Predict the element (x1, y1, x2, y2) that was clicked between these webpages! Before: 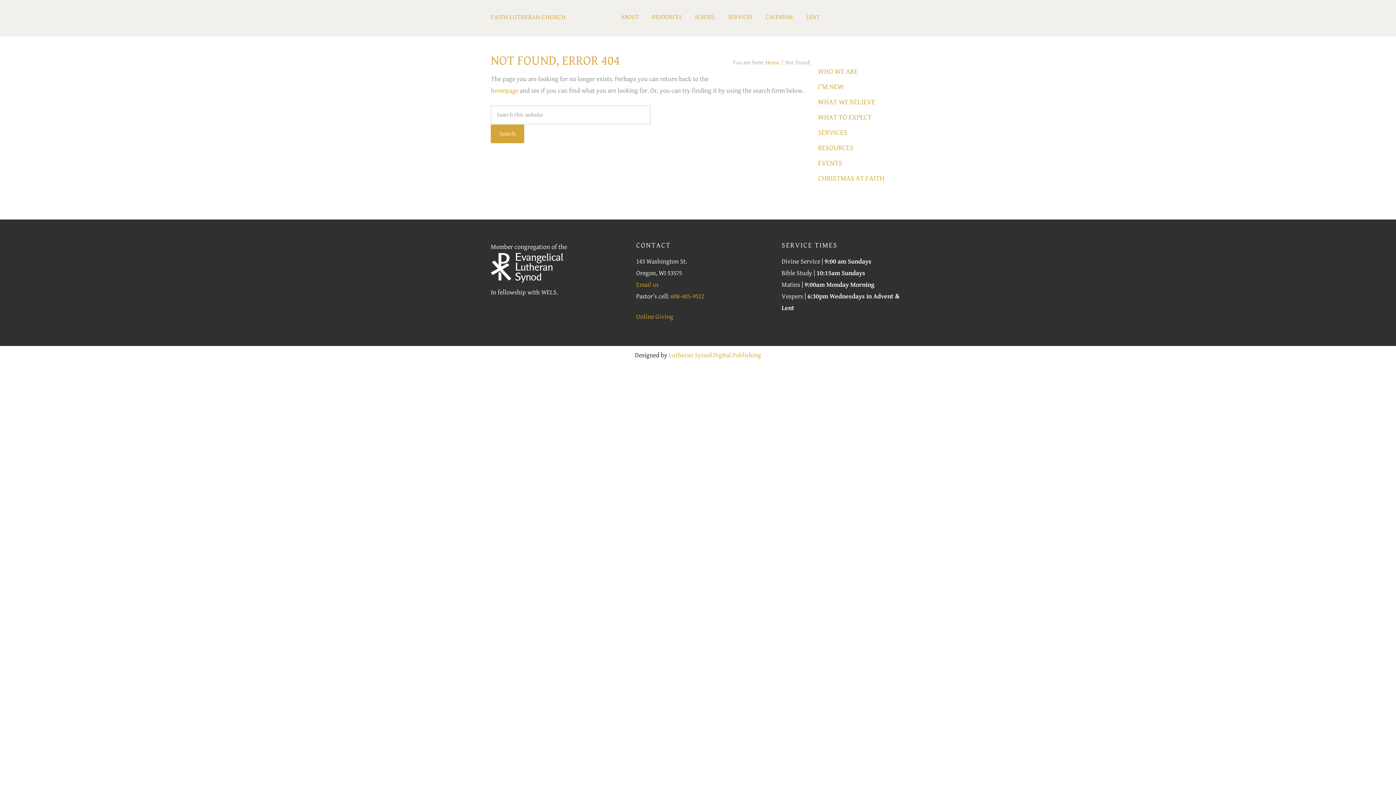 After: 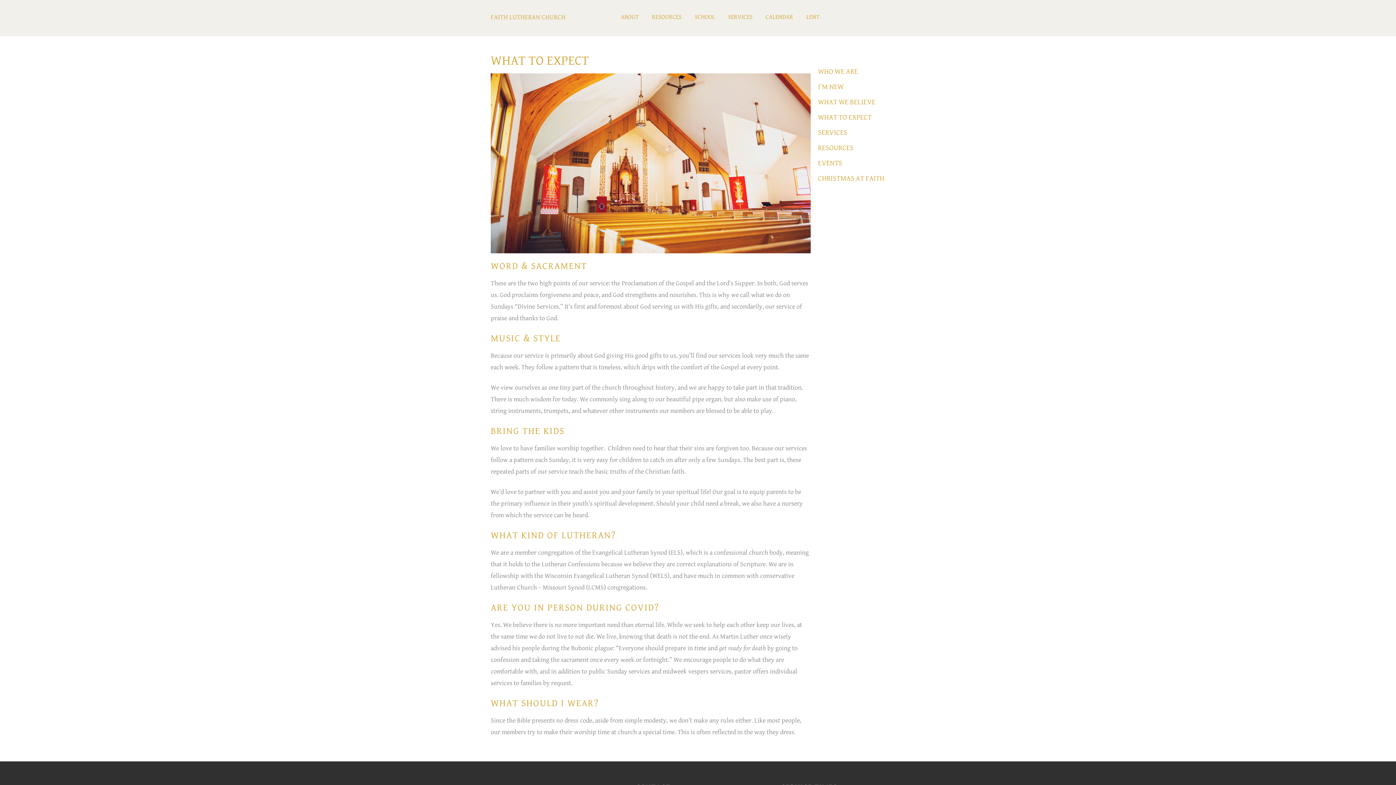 Action: label: WHAT TO EXPECT bbox: (818, 113, 872, 121)